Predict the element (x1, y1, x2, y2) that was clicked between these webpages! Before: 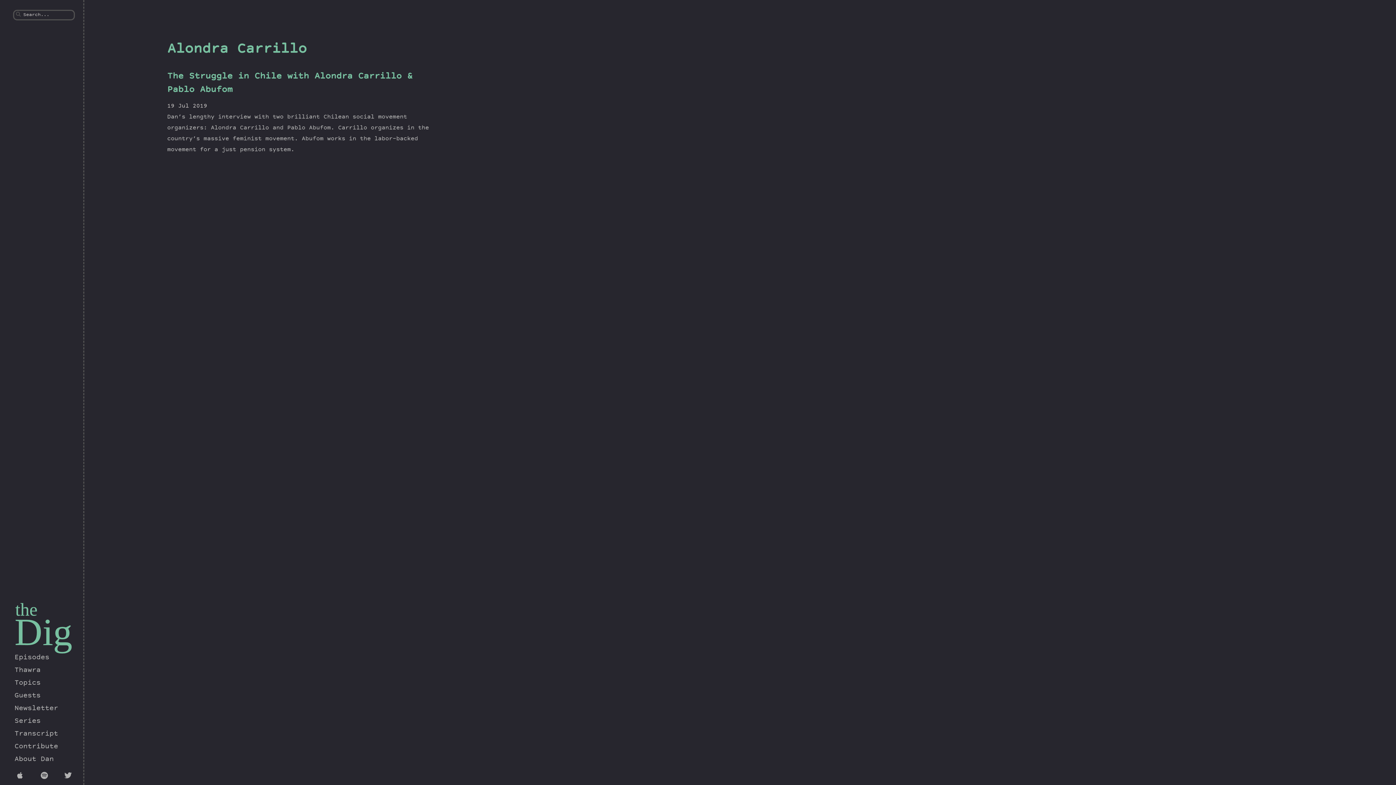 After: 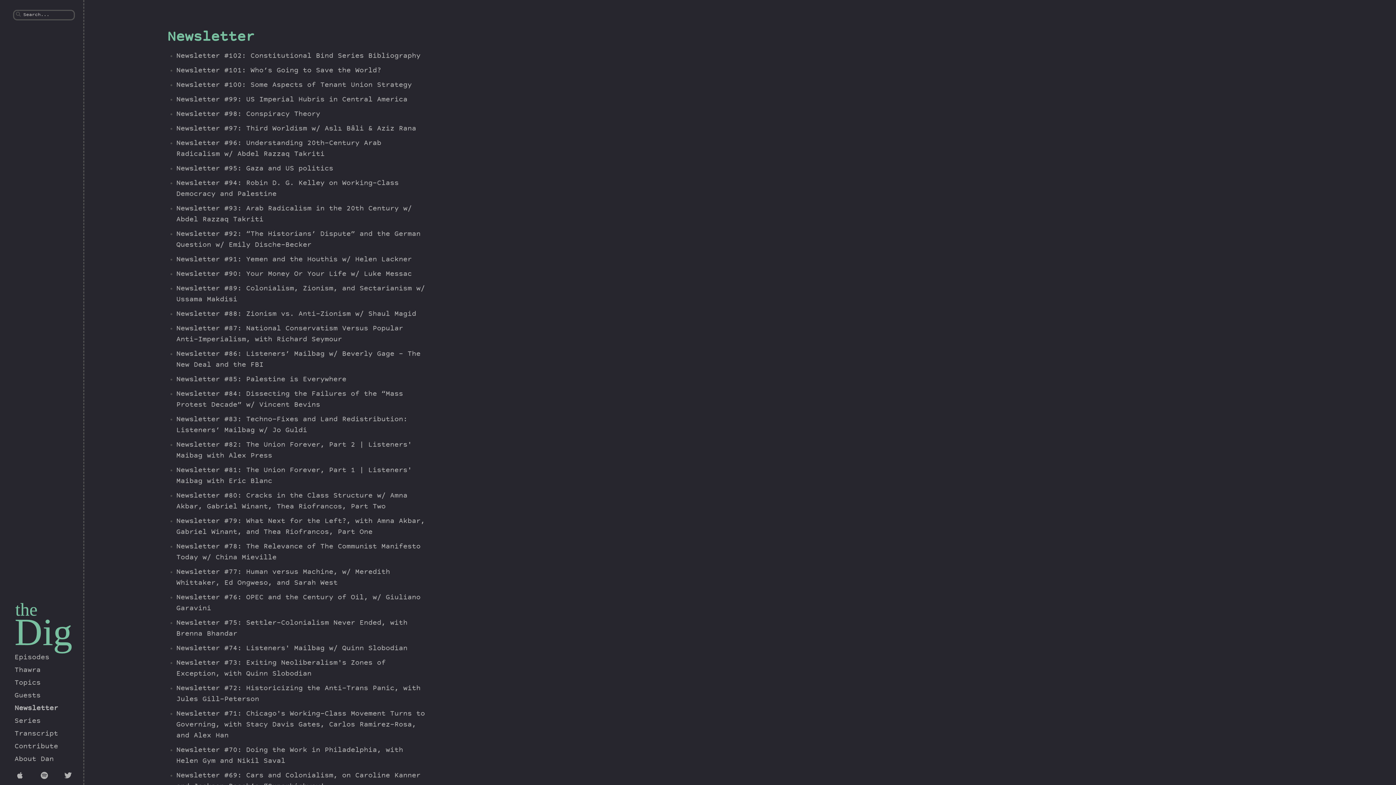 Action: label: Newsletter bbox: (14, 702, 68, 715)